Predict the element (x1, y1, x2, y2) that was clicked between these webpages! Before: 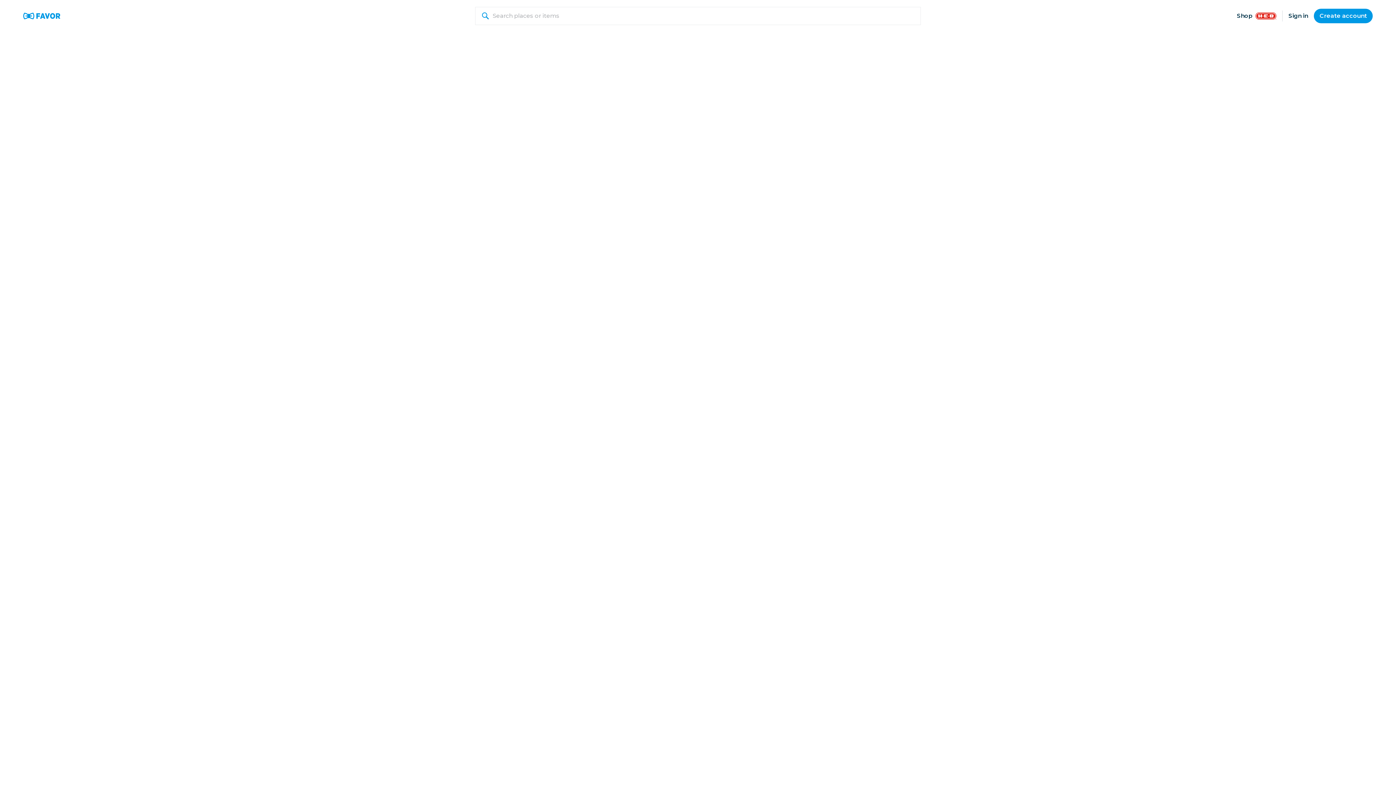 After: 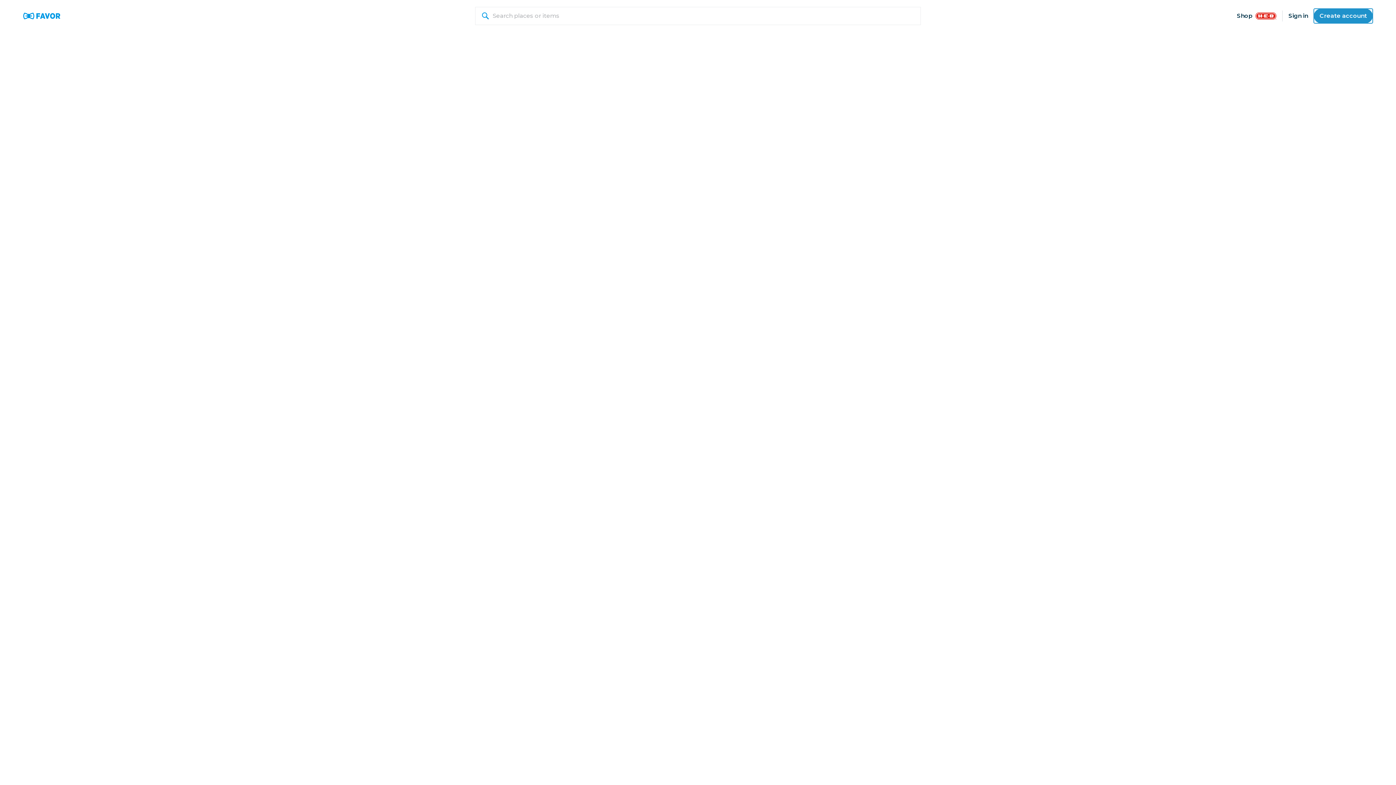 Action: bbox: (1314, 8, 1373, 23) label: Create account